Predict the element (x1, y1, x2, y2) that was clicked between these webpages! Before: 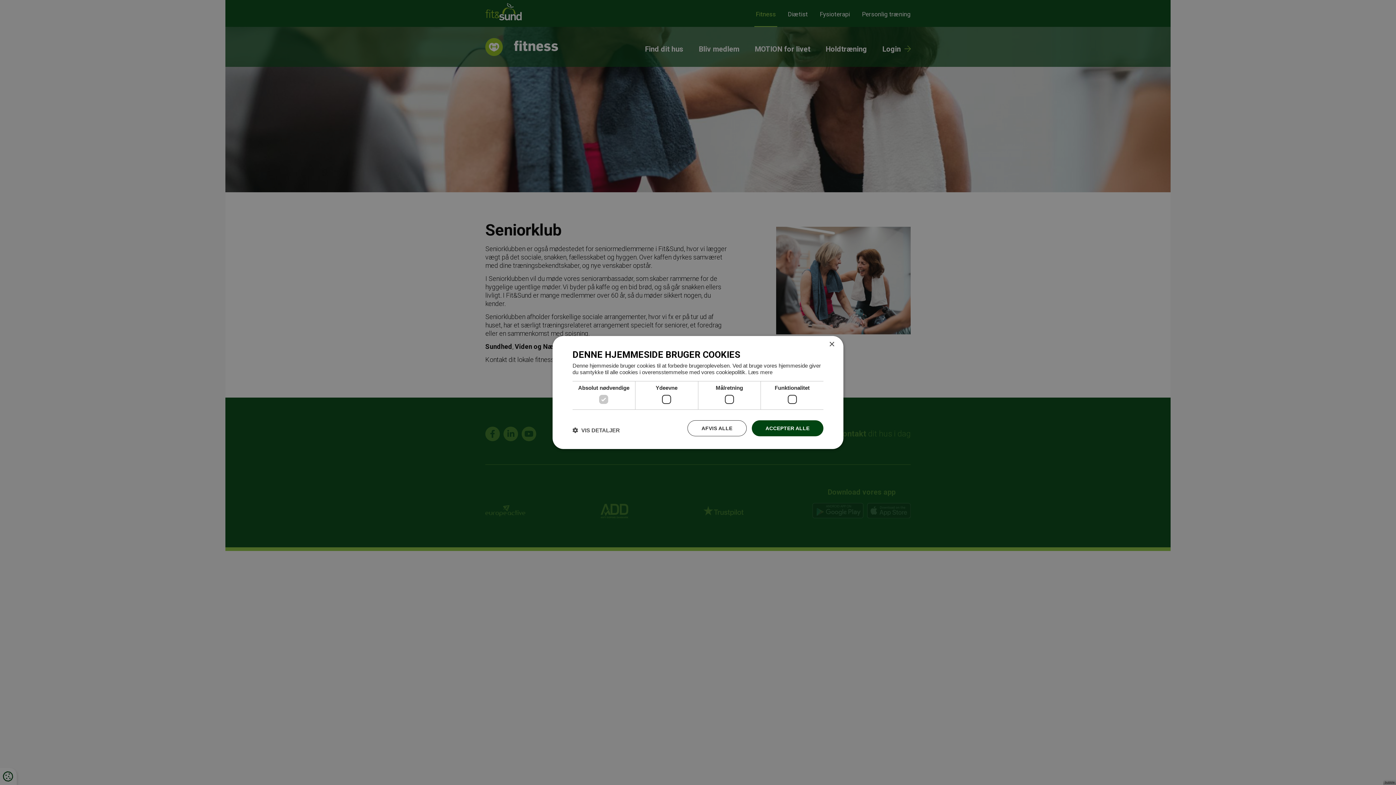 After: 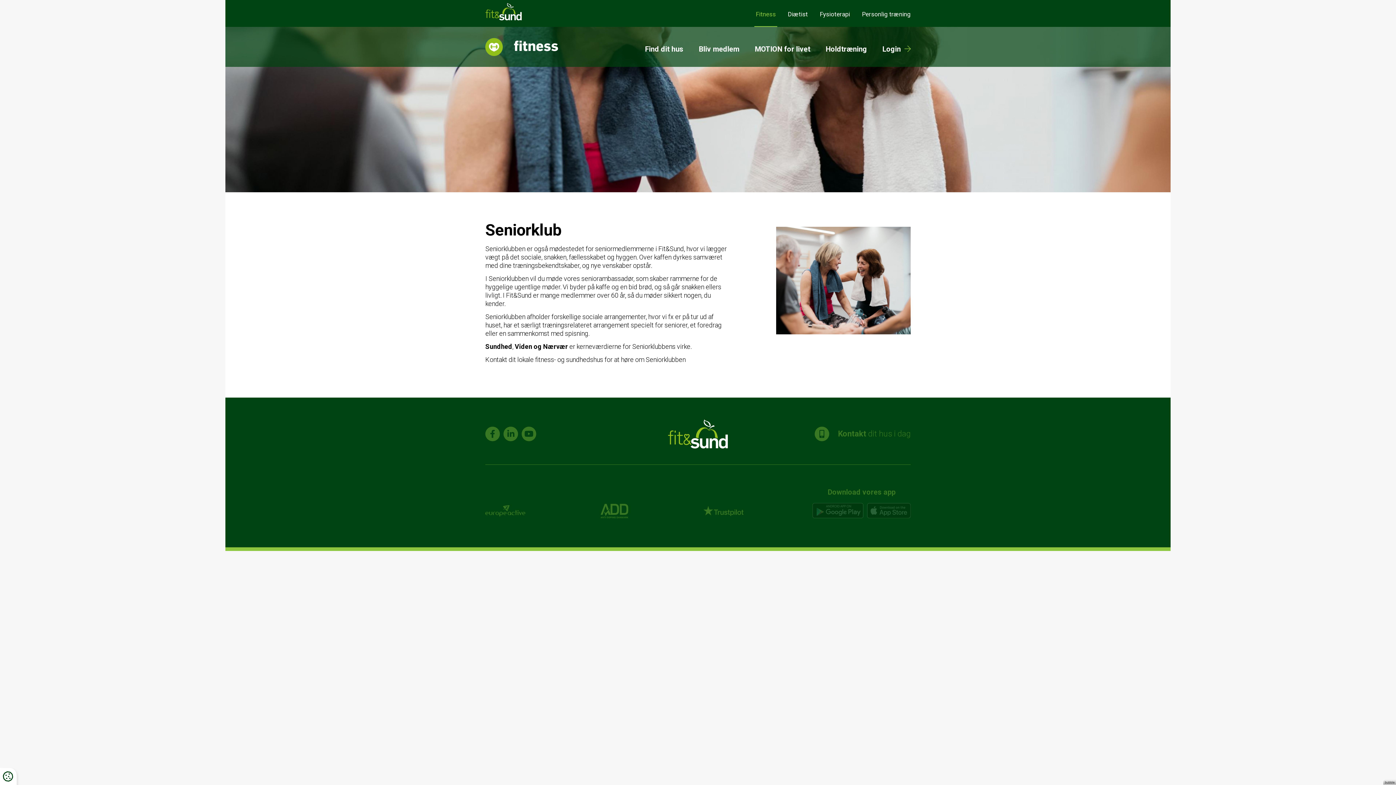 Action: bbox: (829, 342, 834, 347) label: Close